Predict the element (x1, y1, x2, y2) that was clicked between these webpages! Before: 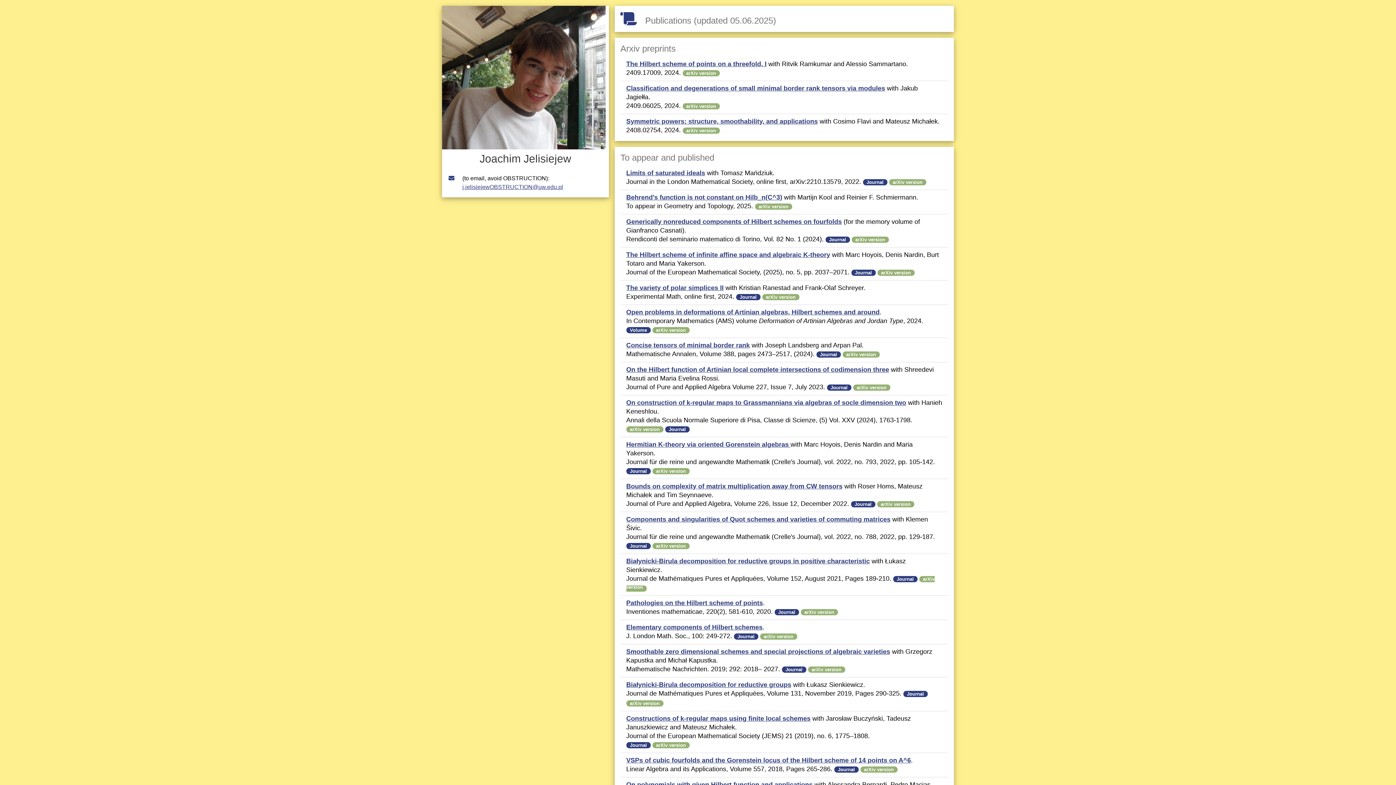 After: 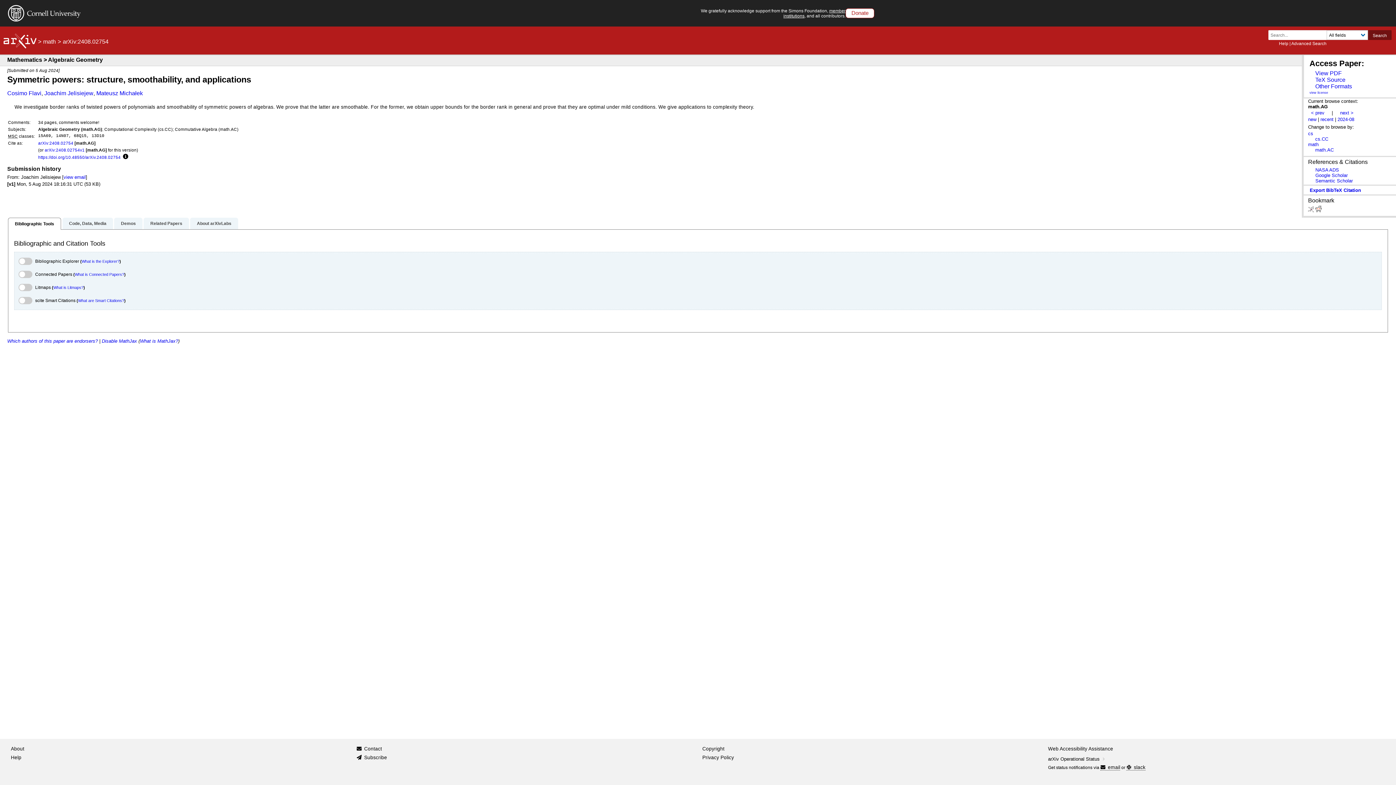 Action: bbox: (682, 127, 719, 133) label: arXiv version